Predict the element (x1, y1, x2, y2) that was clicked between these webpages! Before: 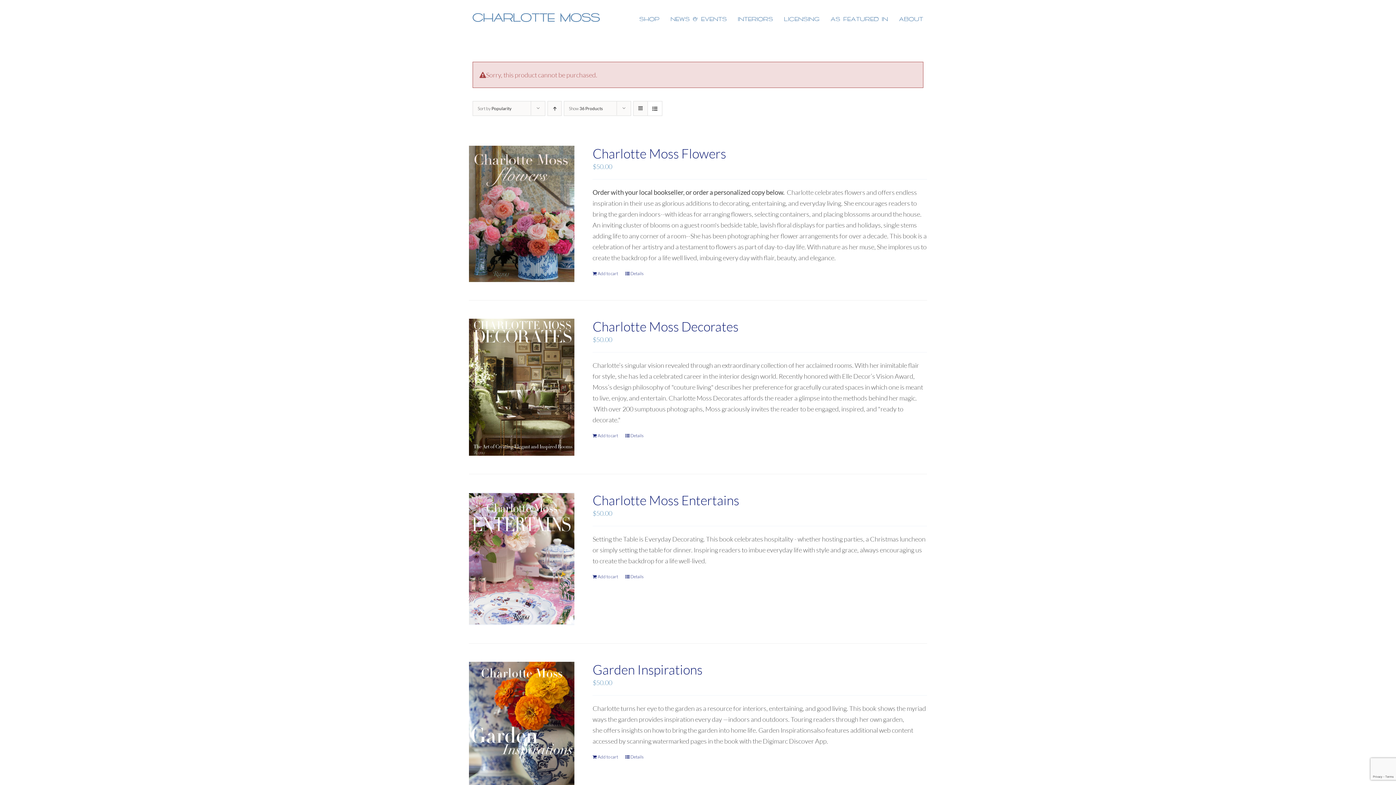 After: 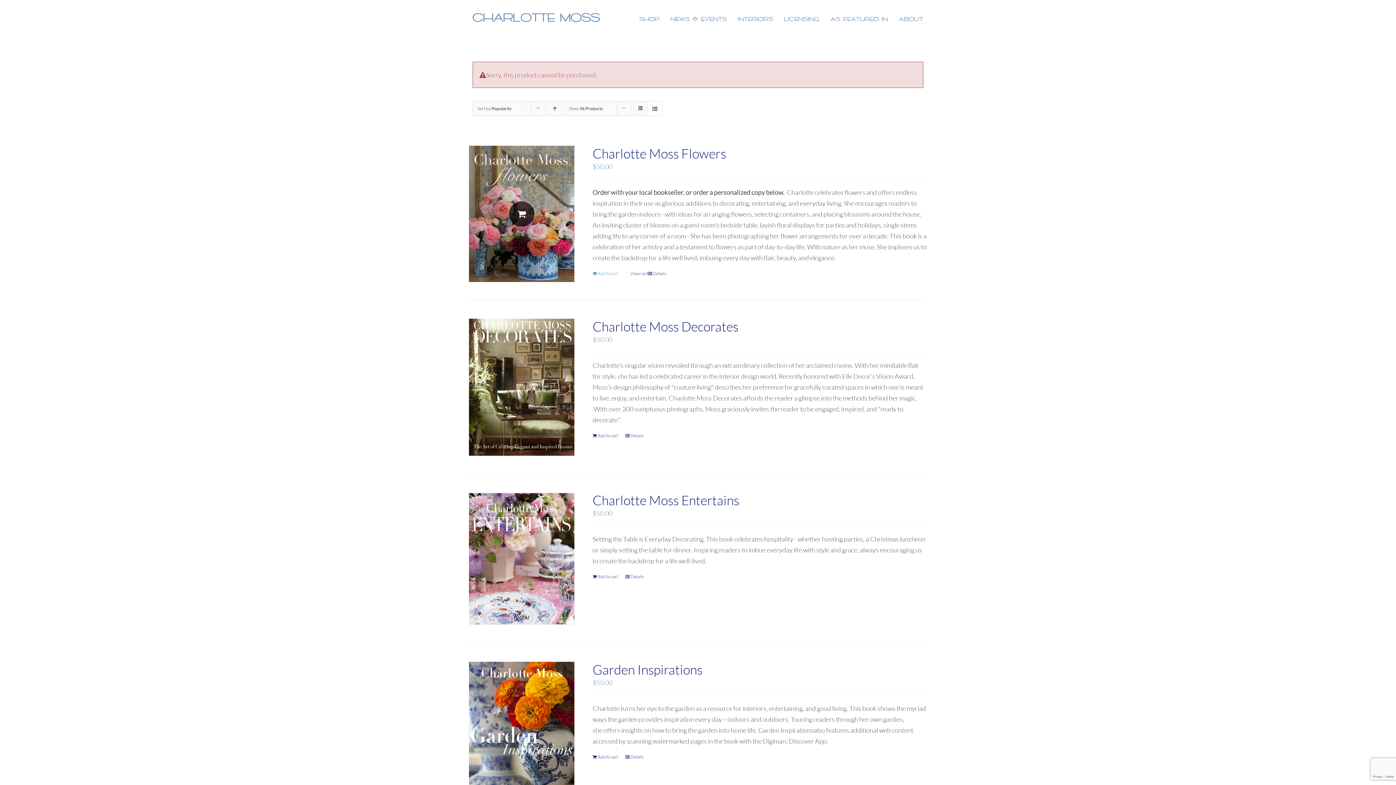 Action: label: Add to cart: “Charlotte Moss Flowers” bbox: (592, 270, 618, 277)